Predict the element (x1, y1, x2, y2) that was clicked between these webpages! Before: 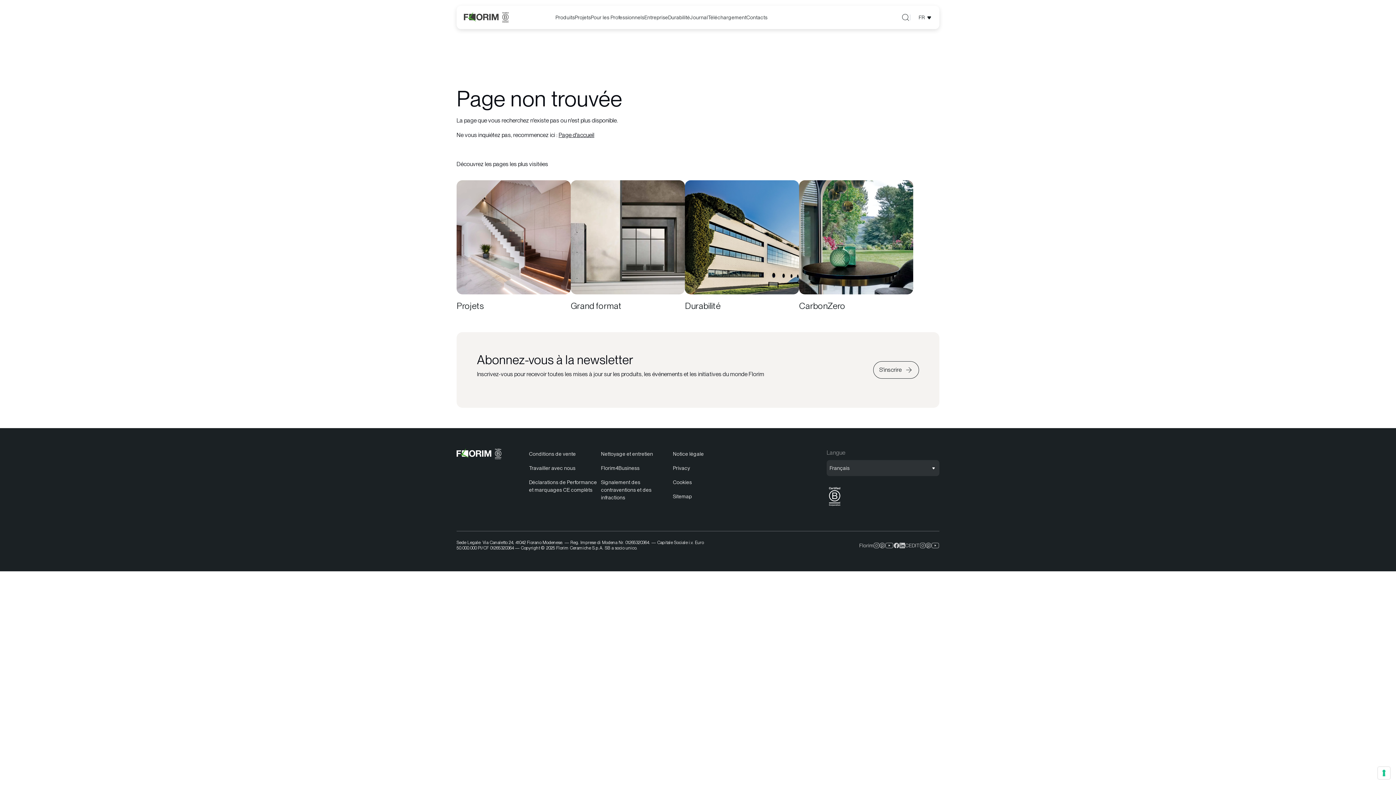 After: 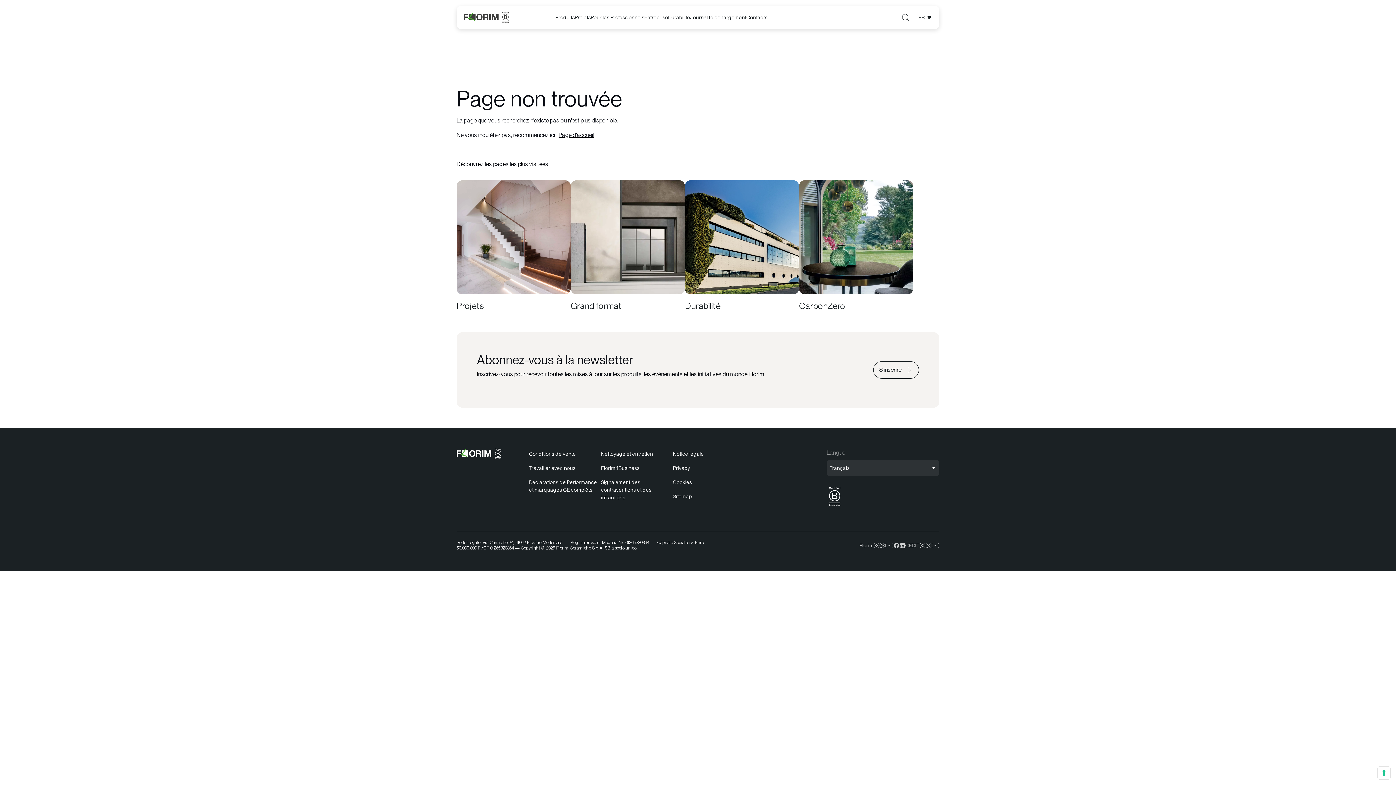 Action: label: Pinterest bbox: (879, 542, 885, 548)